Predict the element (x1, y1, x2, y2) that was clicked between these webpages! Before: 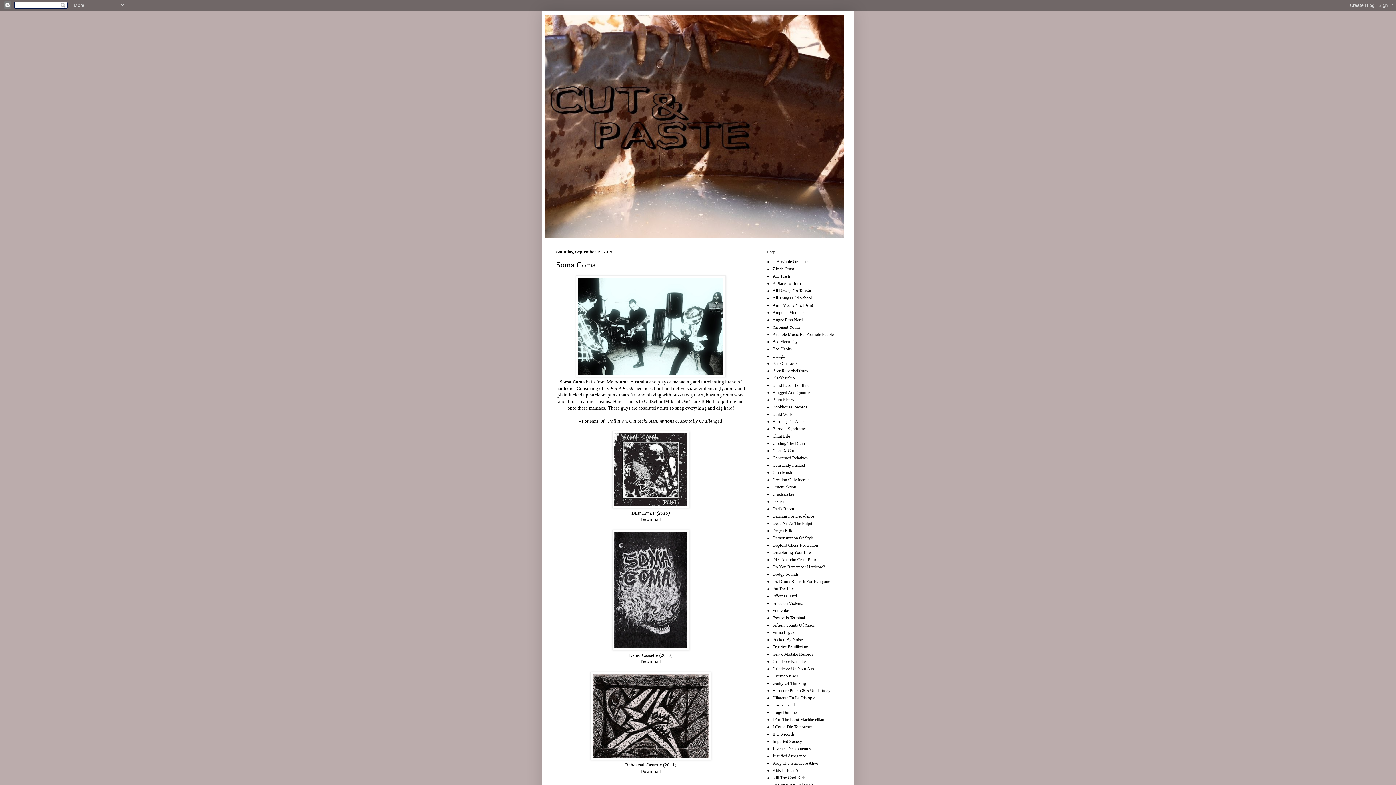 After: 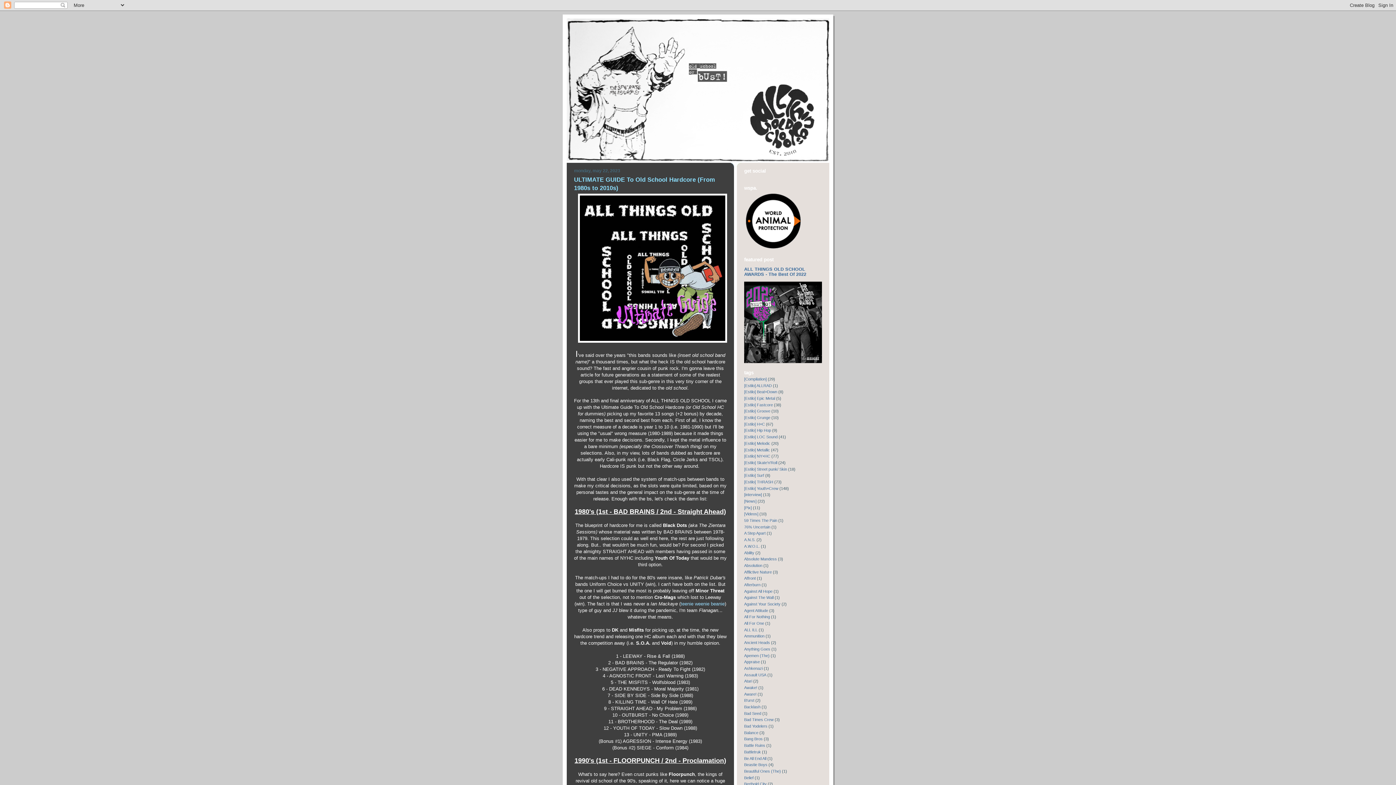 Action: label: All Things Old School bbox: (772, 295, 812, 300)